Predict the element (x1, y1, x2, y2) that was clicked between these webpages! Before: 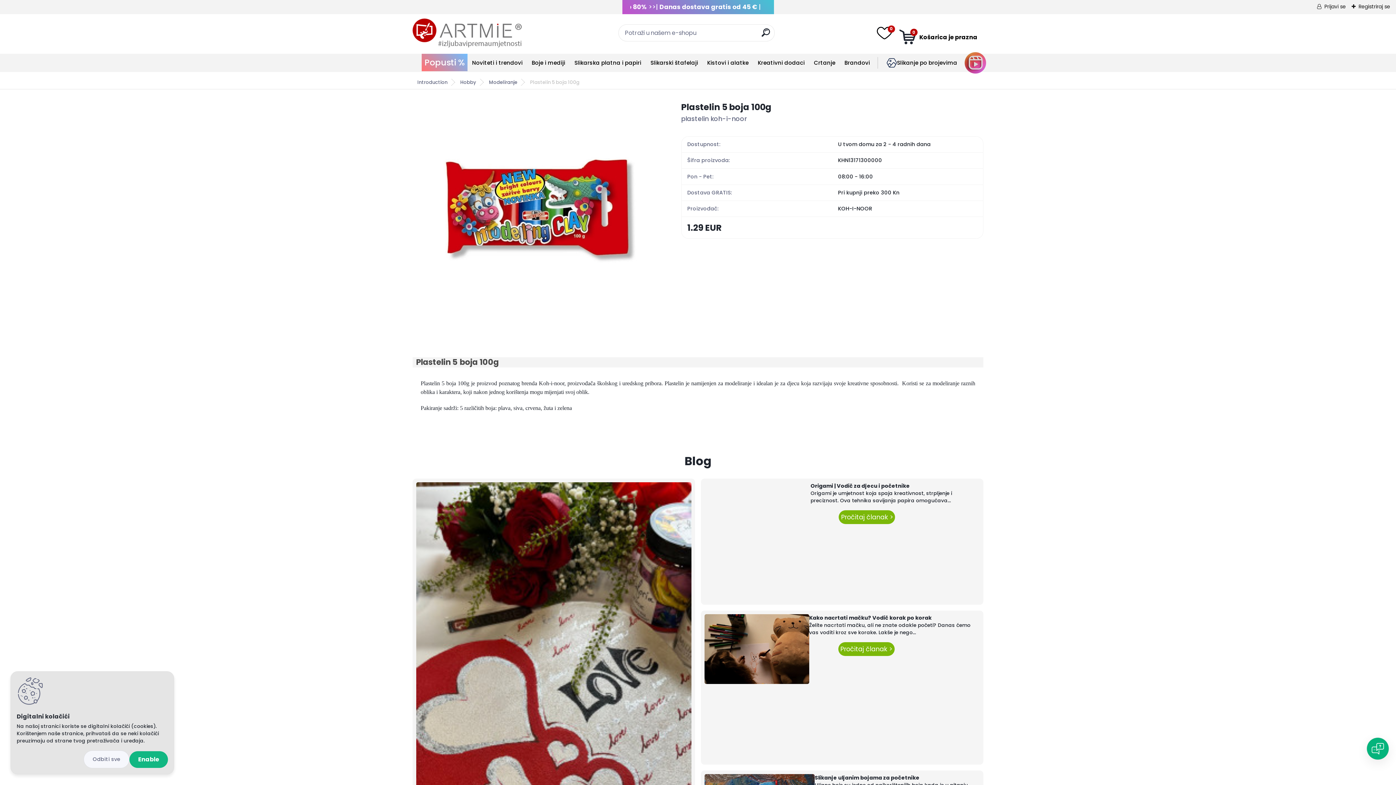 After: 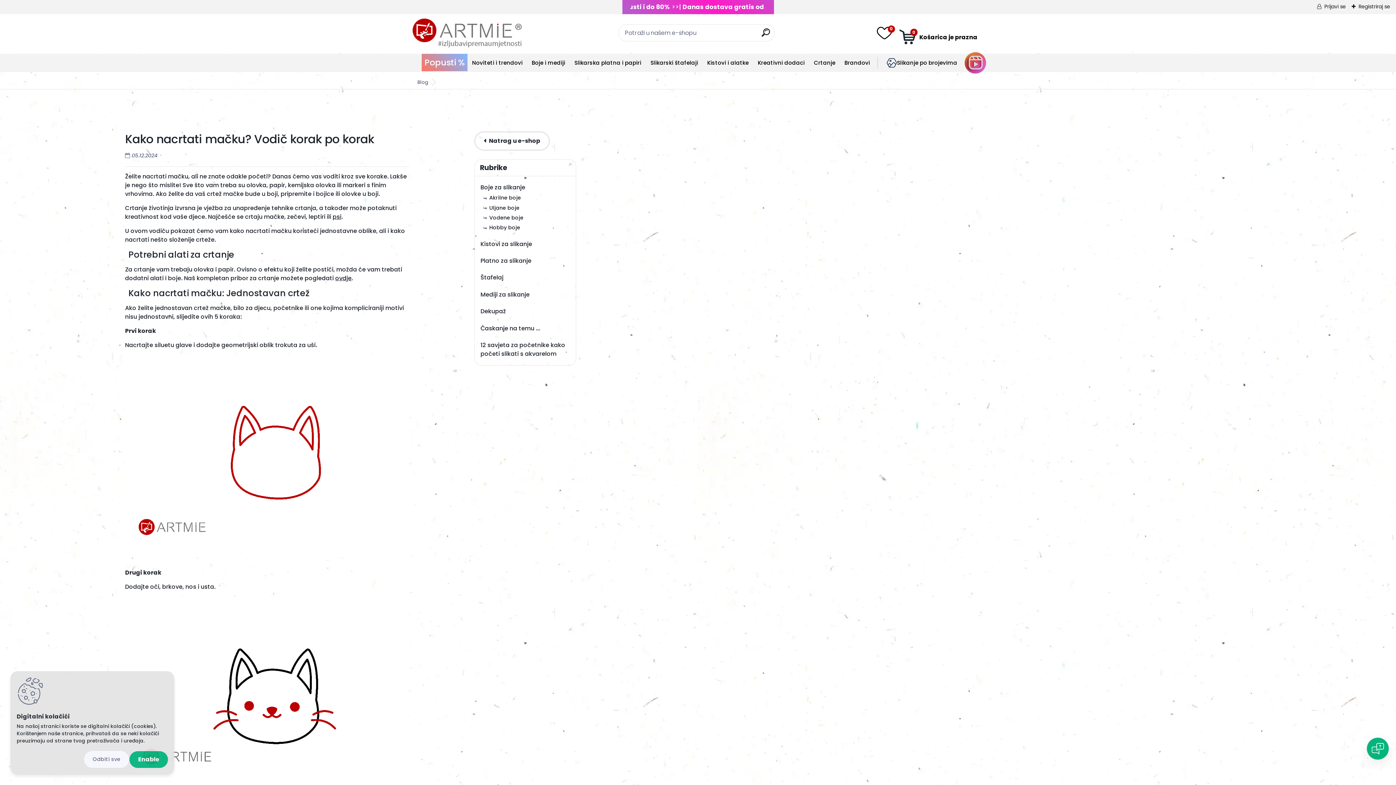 Action: bbox: (704, 614, 809, 684)